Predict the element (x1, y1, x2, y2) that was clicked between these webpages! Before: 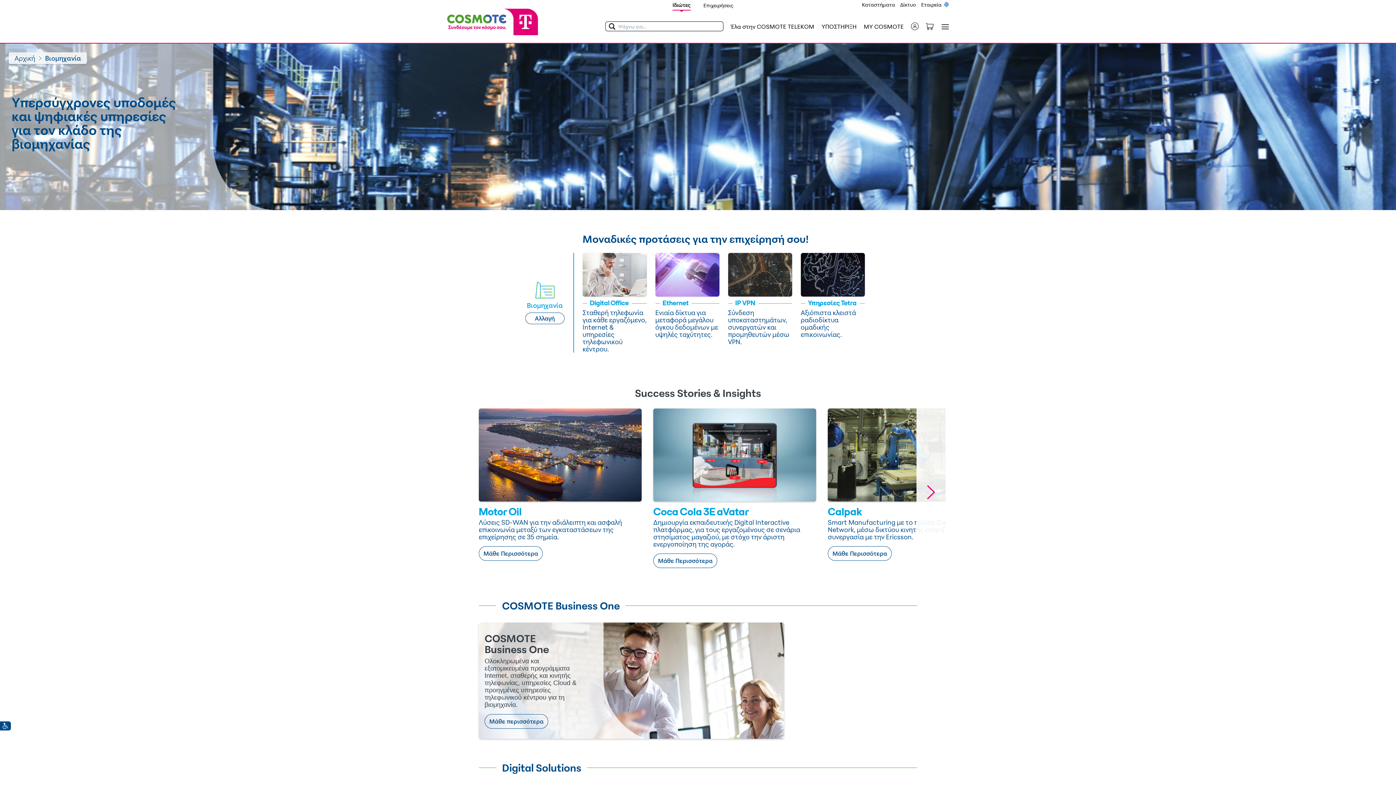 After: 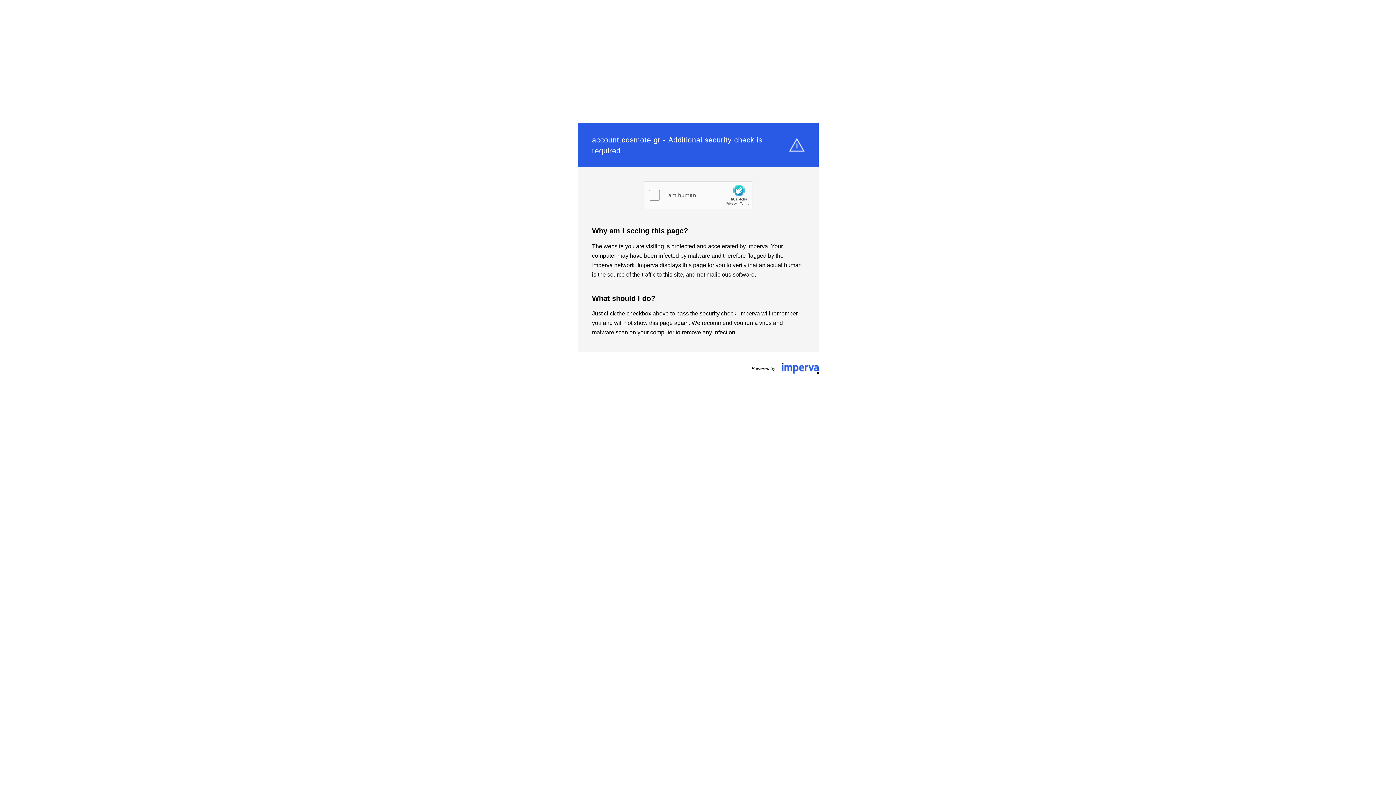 Action: bbox: (911, 22, 918, 30)